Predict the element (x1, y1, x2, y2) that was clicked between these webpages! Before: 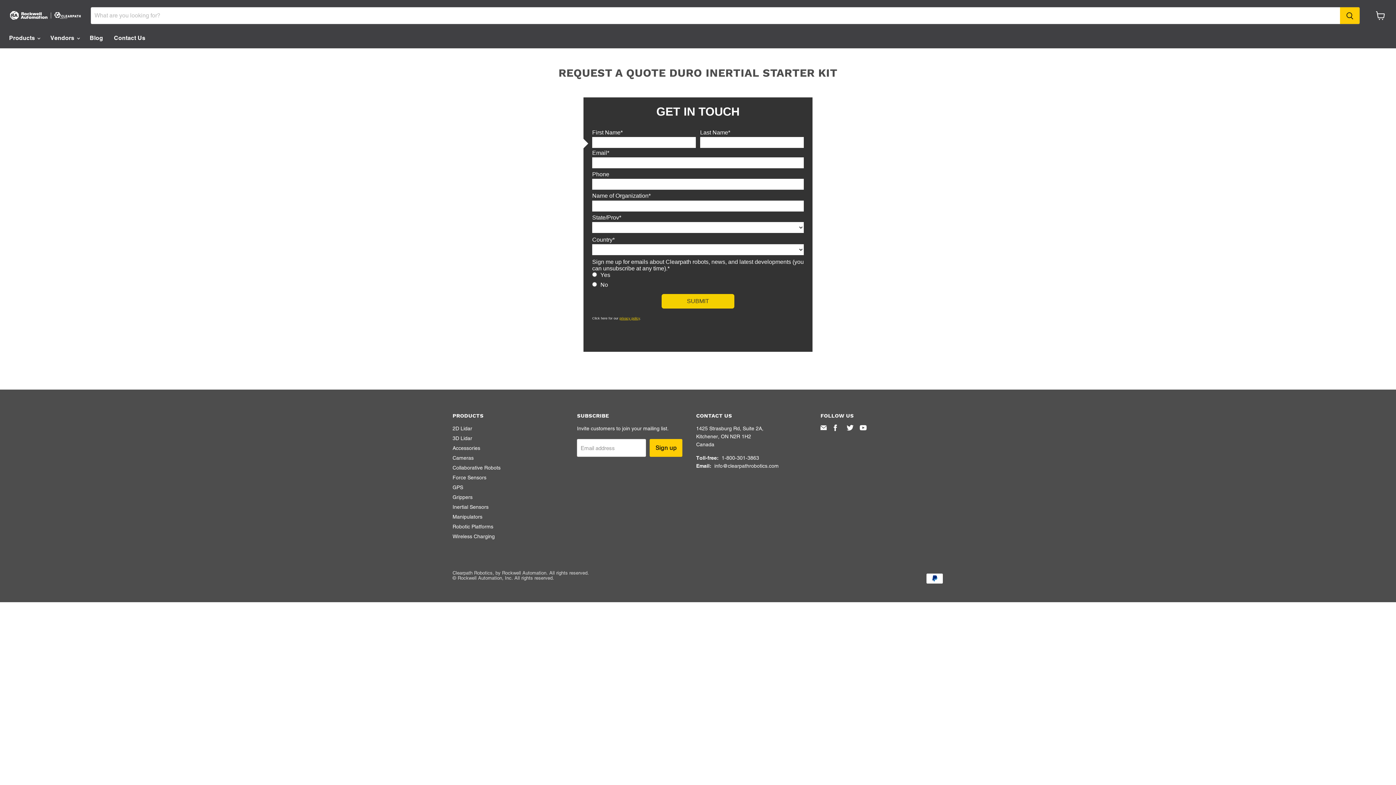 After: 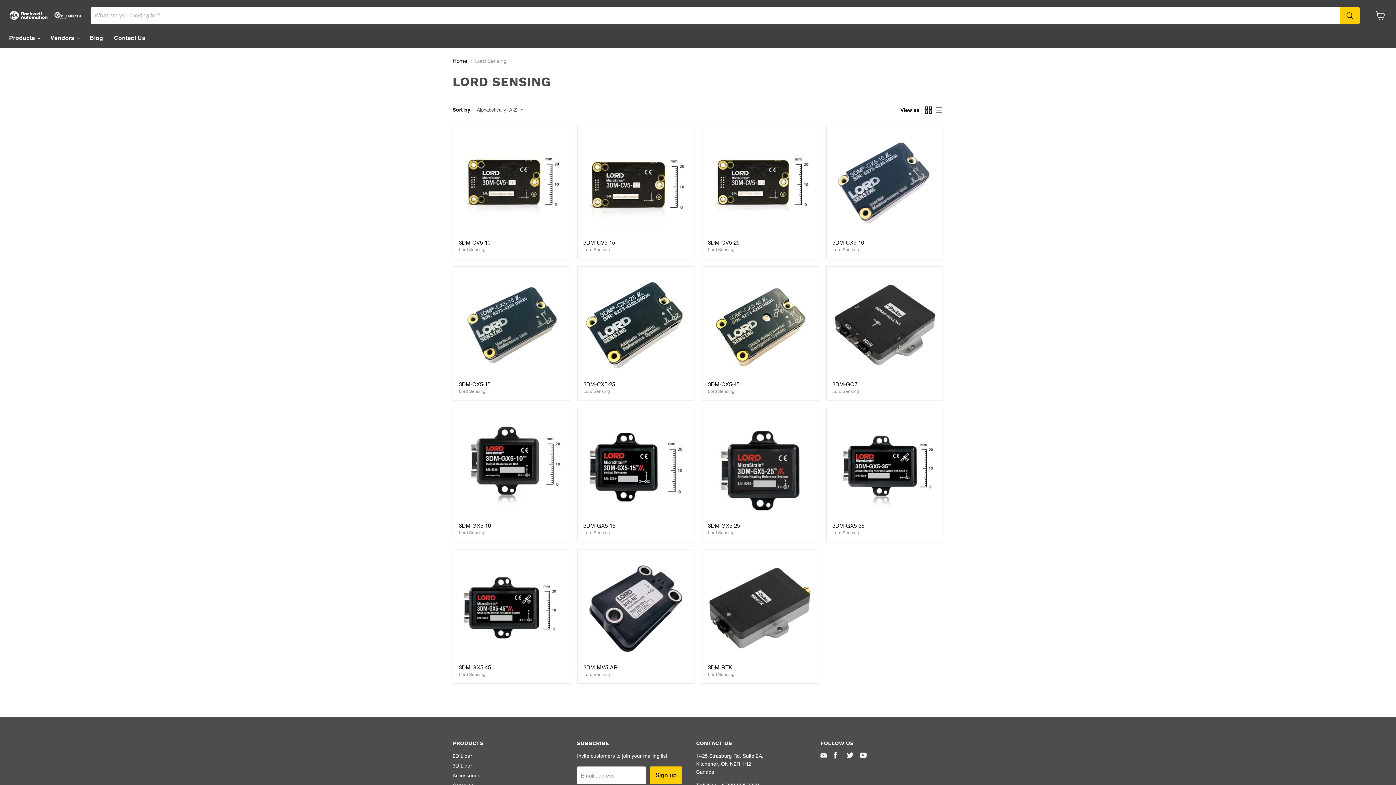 Action: label: Inertial Sensors bbox: (452, 504, 488, 510)